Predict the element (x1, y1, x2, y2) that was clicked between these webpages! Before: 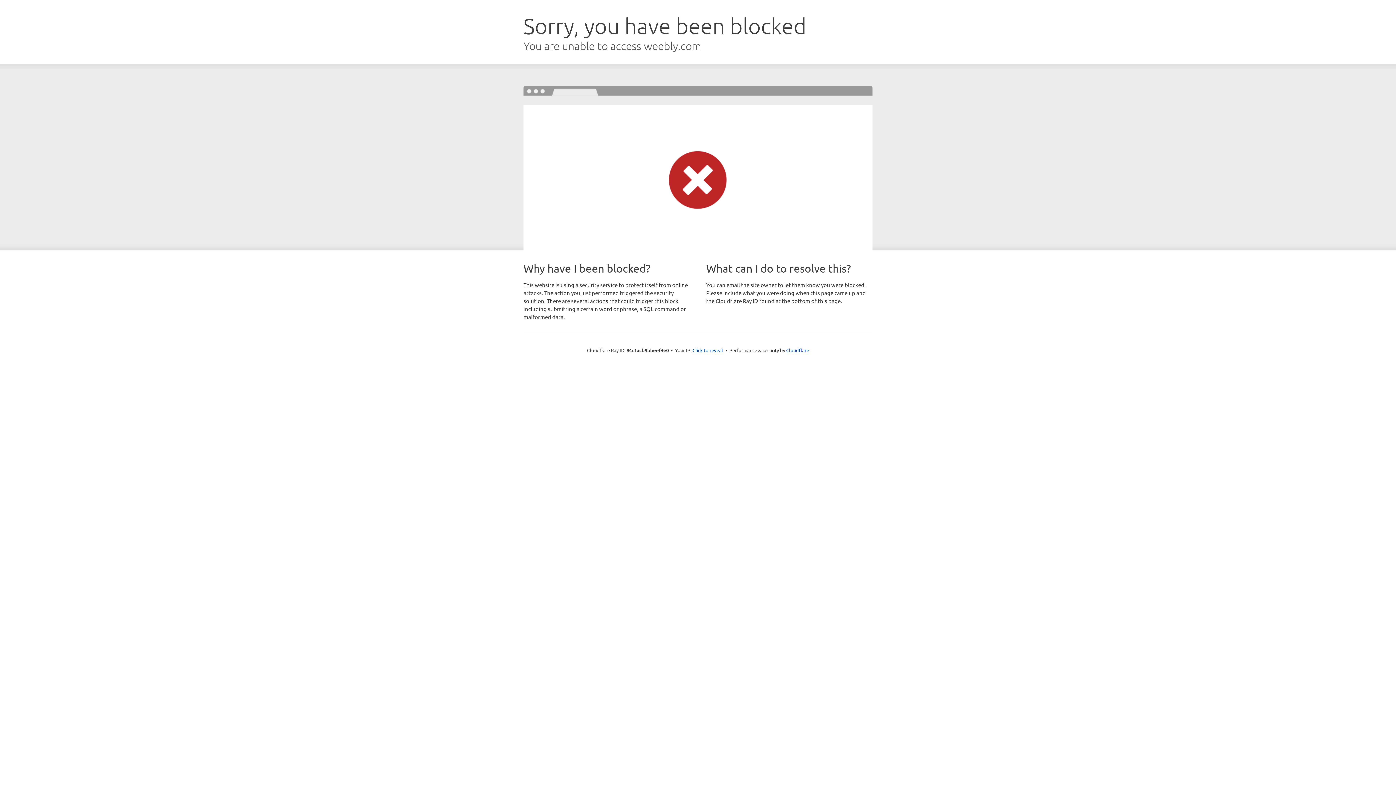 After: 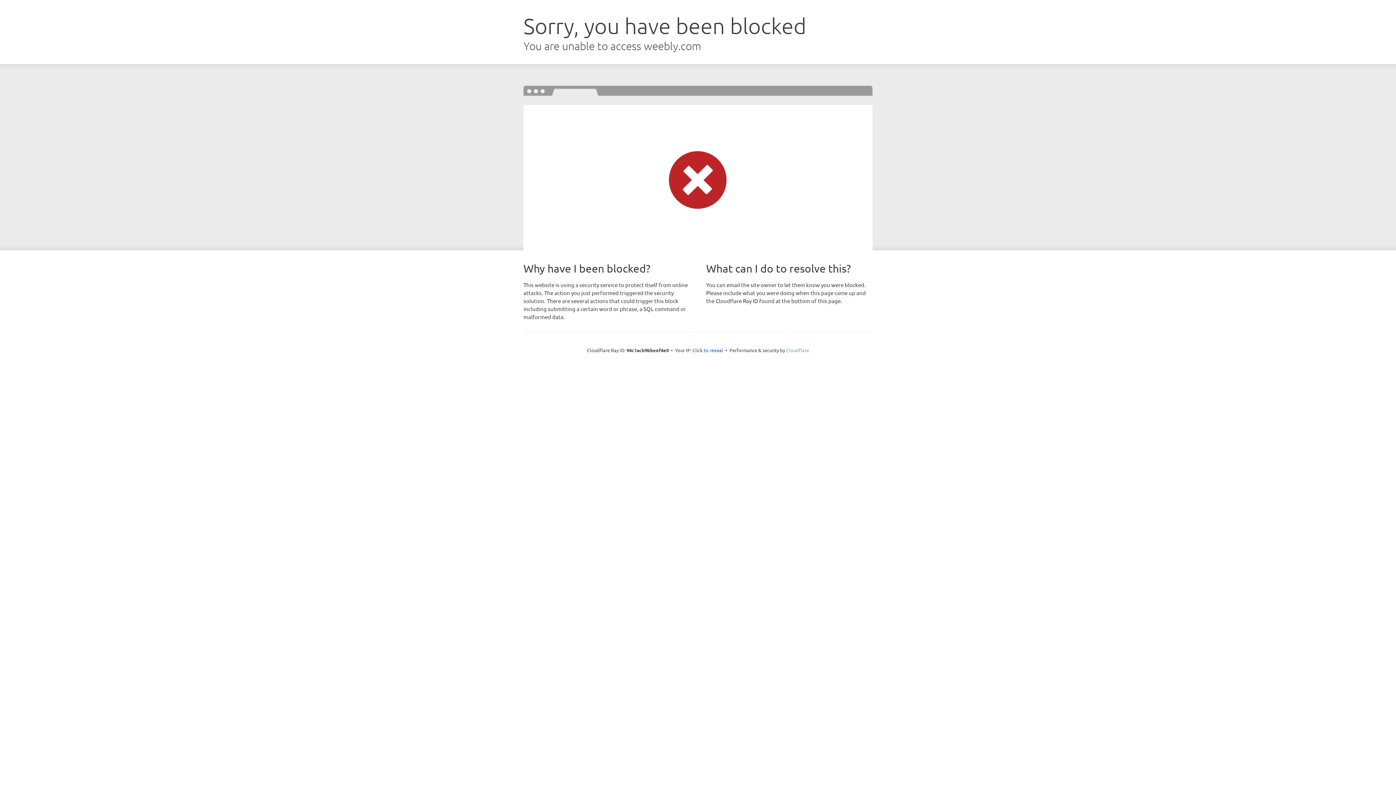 Action: bbox: (786, 347, 809, 353) label: Cloudflare